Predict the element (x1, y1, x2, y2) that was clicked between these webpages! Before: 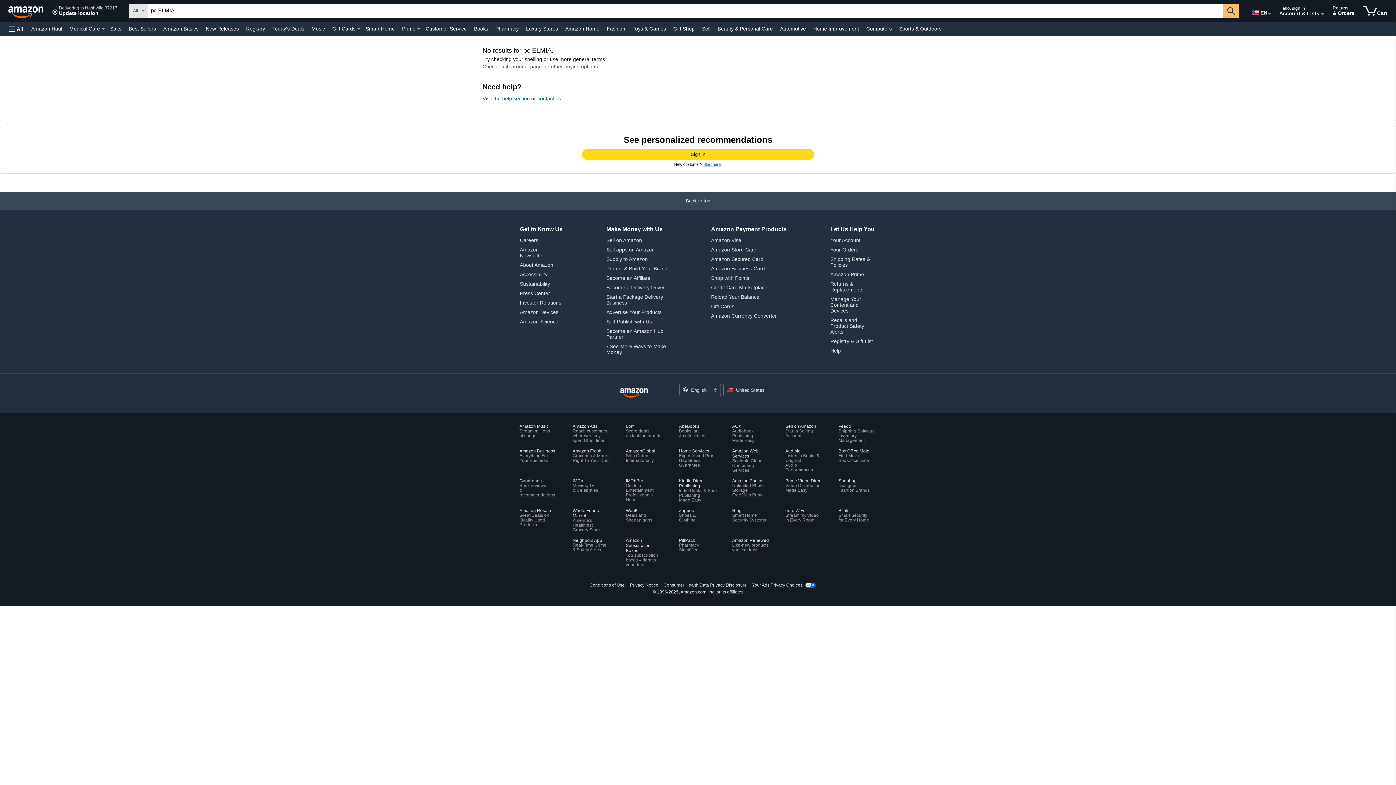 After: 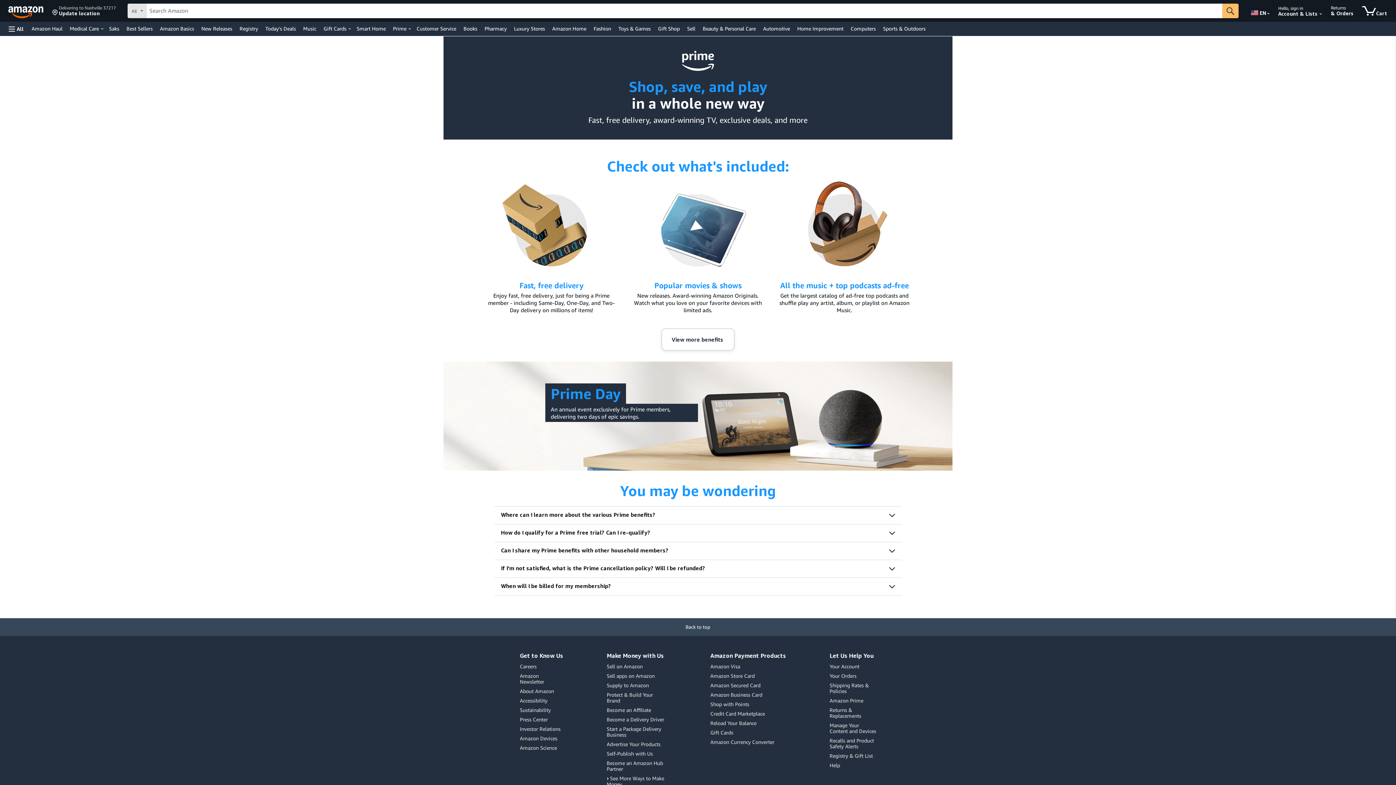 Action: bbox: (400, 23, 417, 33) label: Prime